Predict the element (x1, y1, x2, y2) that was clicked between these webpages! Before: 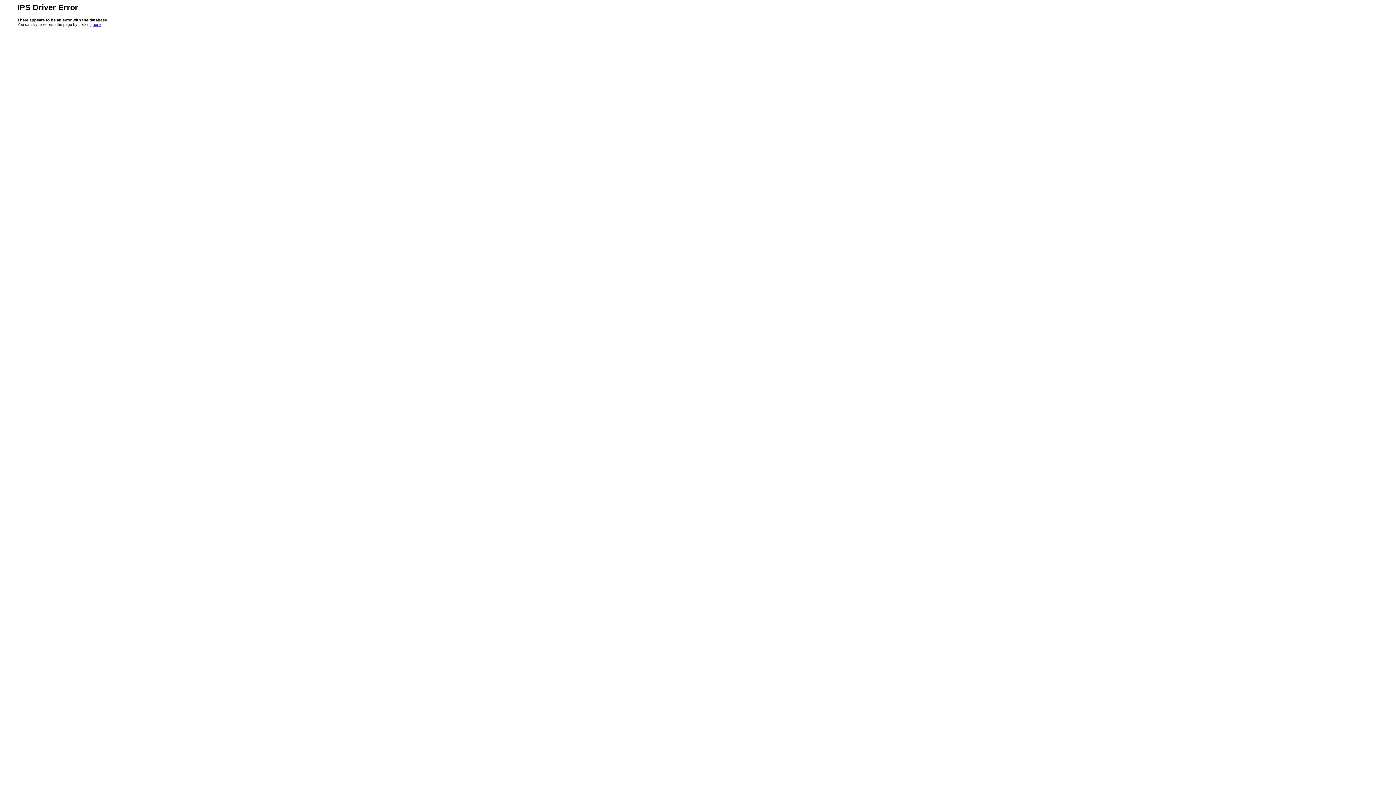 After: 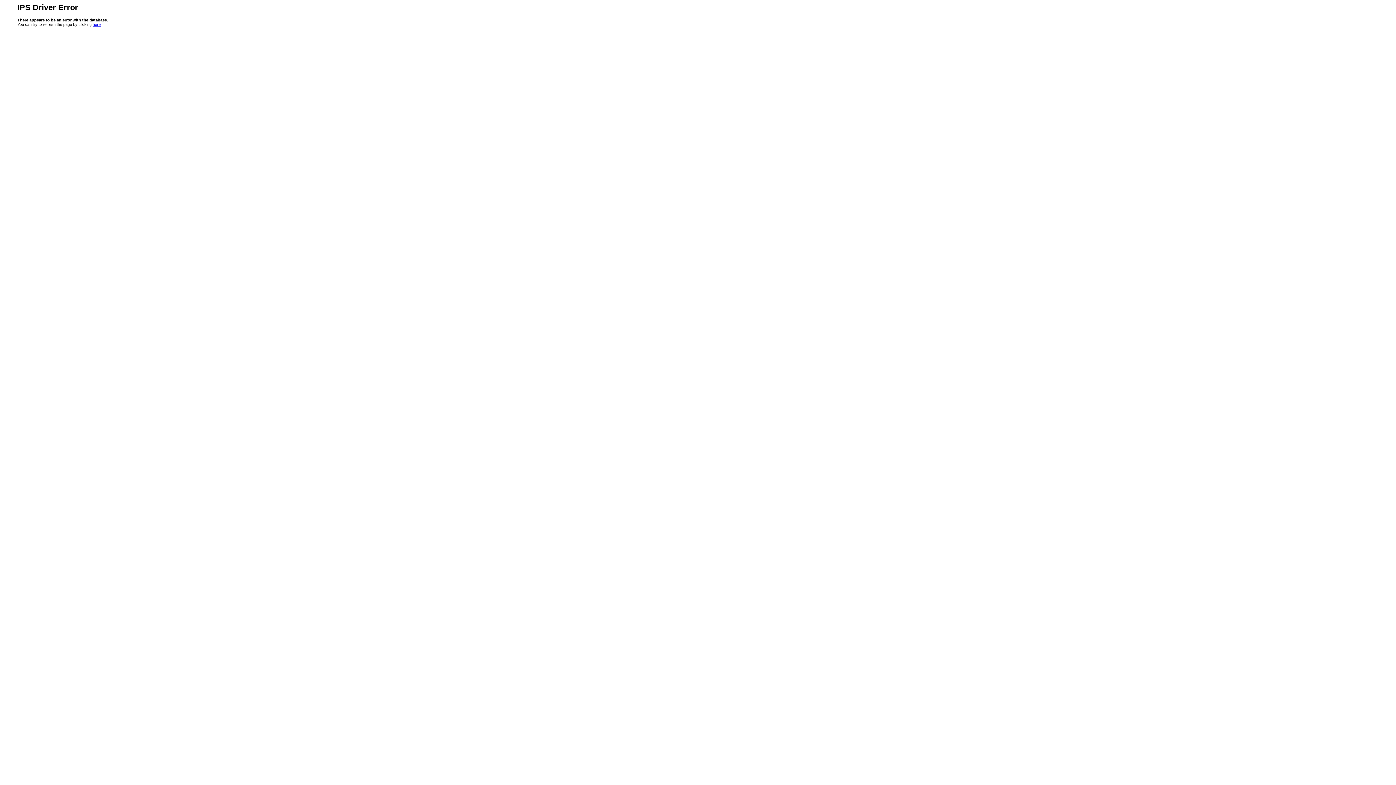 Action: bbox: (92, 22, 100, 26) label: here